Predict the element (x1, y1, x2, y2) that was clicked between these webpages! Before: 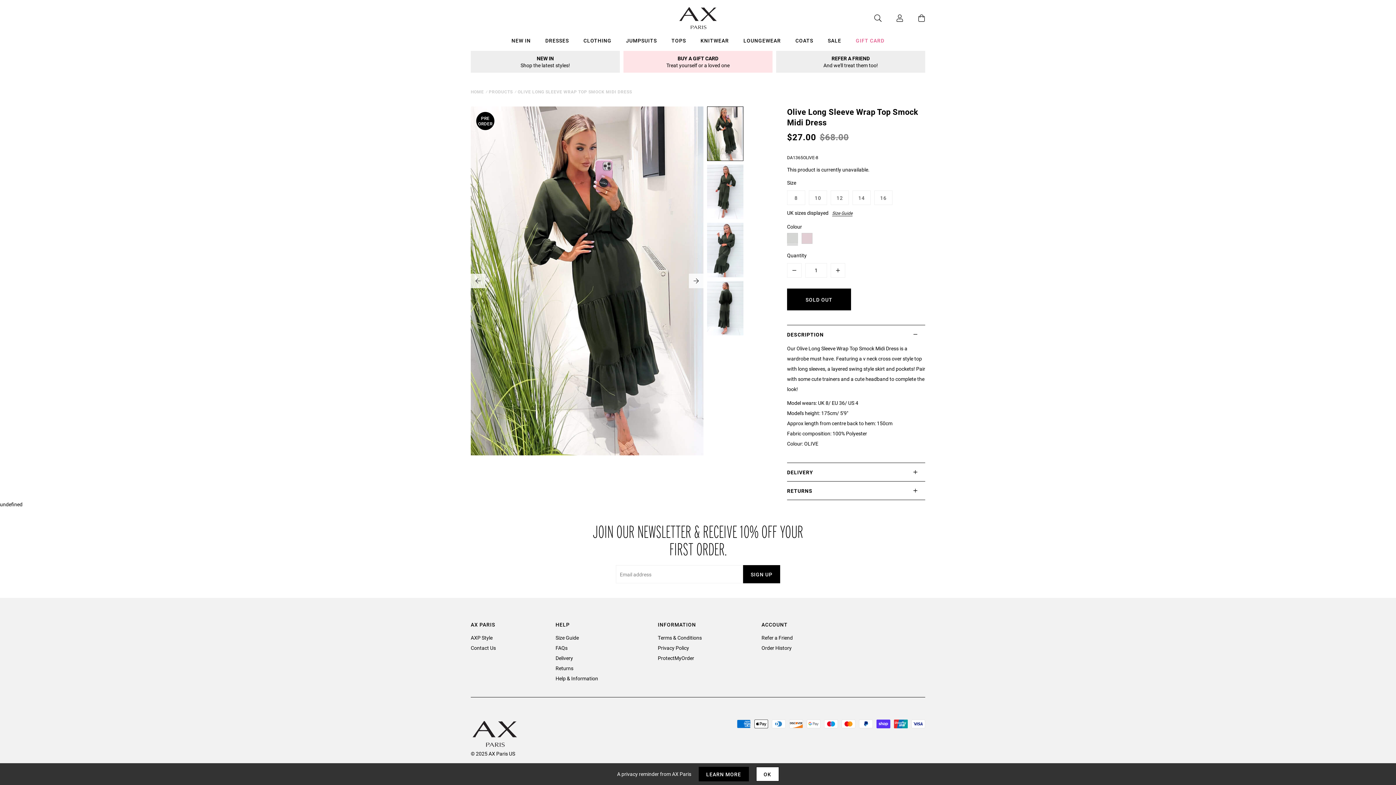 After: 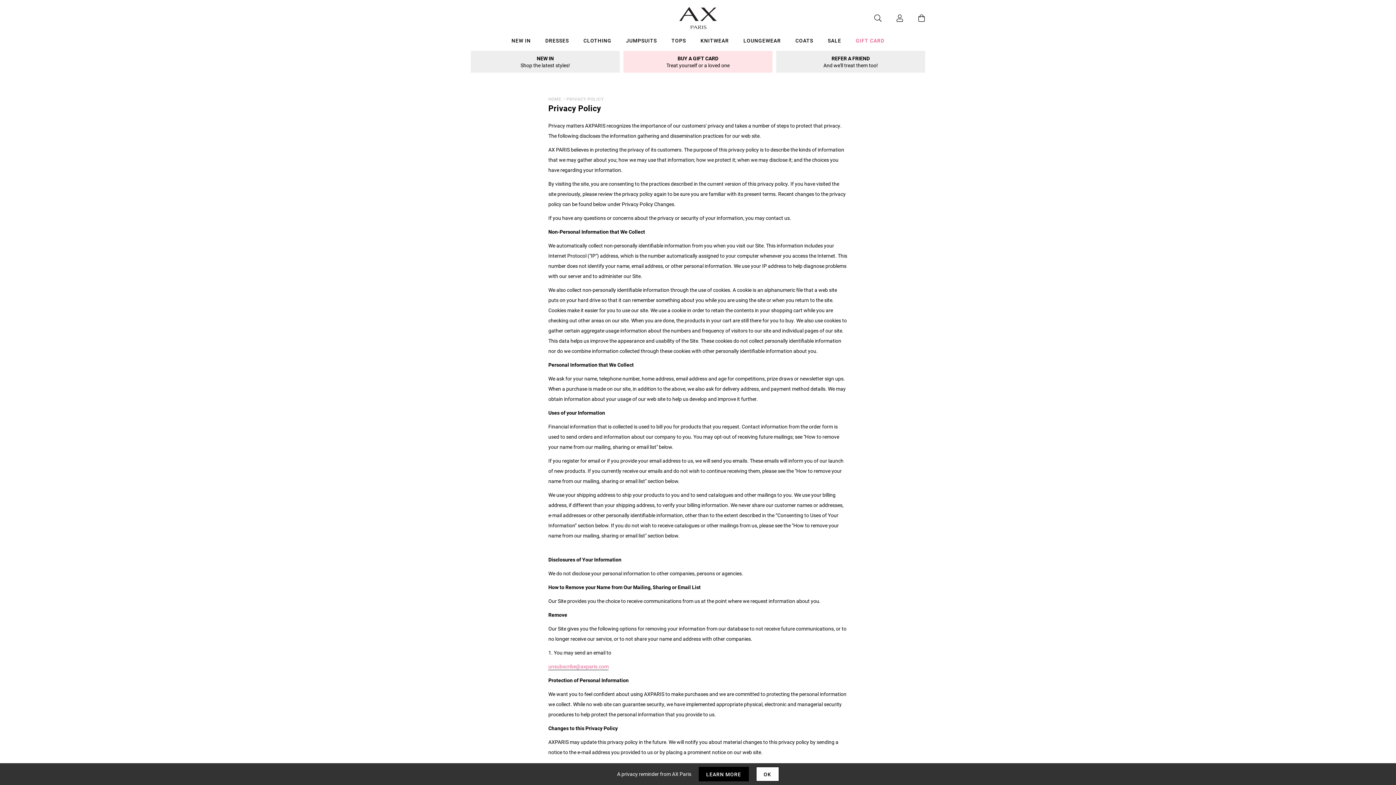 Action: label: LEARN MORE bbox: (698, 767, 748, 781)